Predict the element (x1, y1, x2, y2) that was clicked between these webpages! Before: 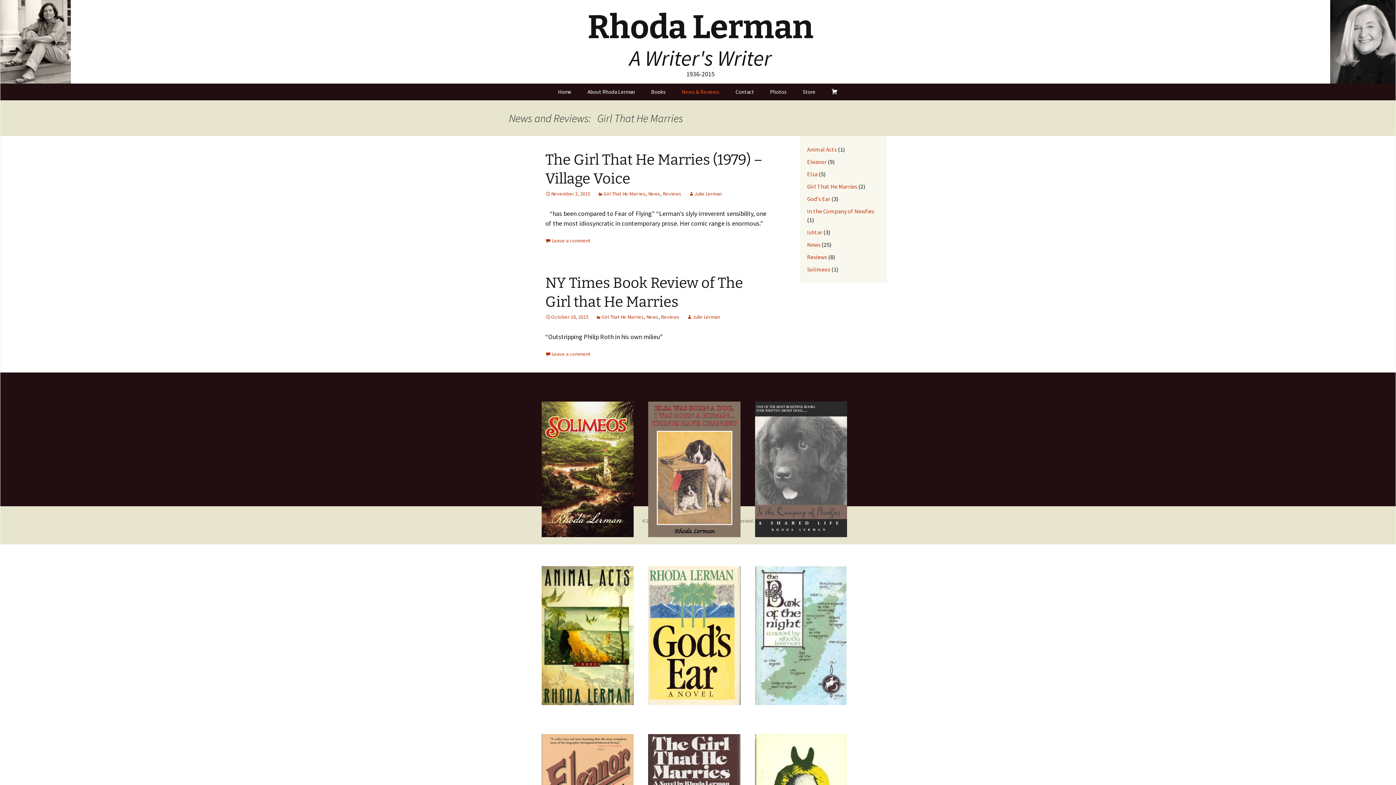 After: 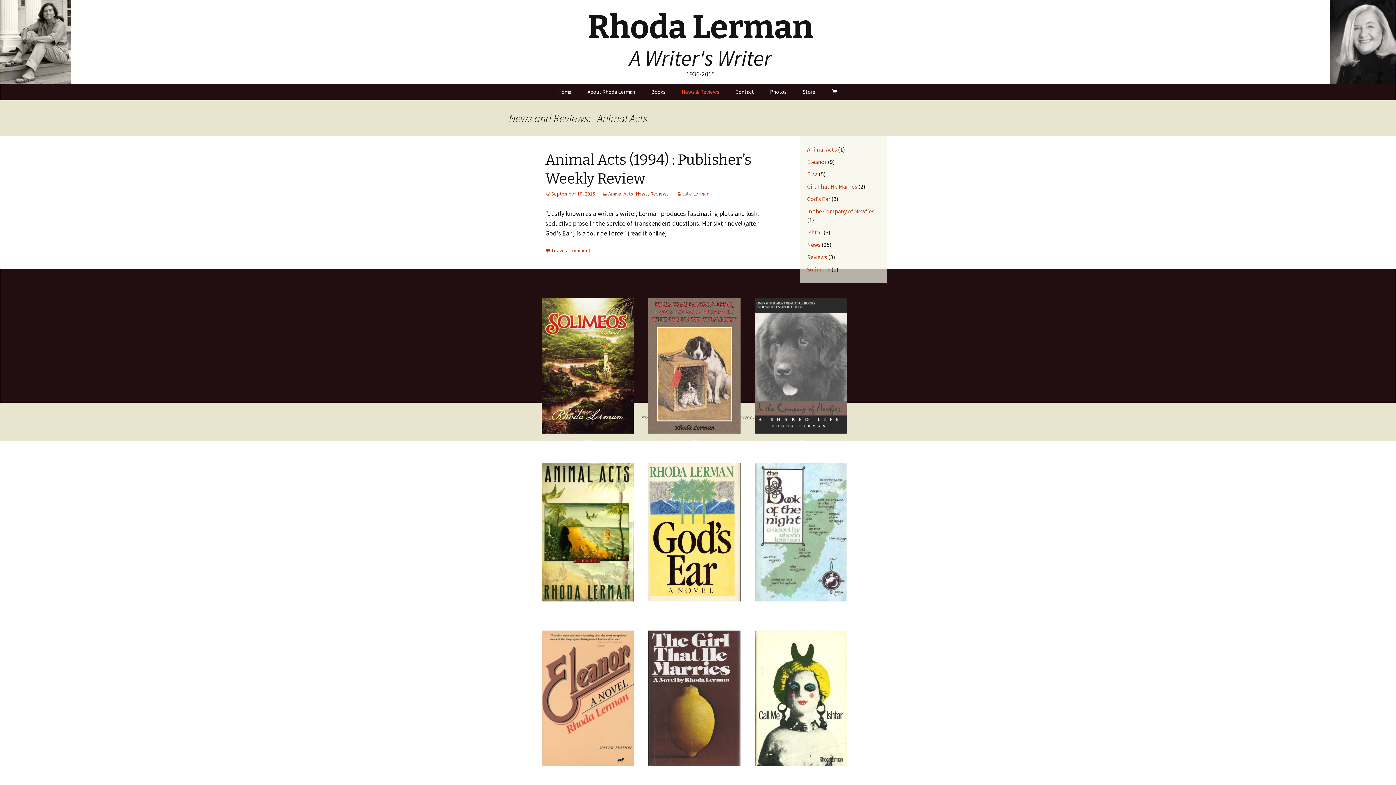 Action: bbox: (807, 145, 837, 153) label: Animal Acts